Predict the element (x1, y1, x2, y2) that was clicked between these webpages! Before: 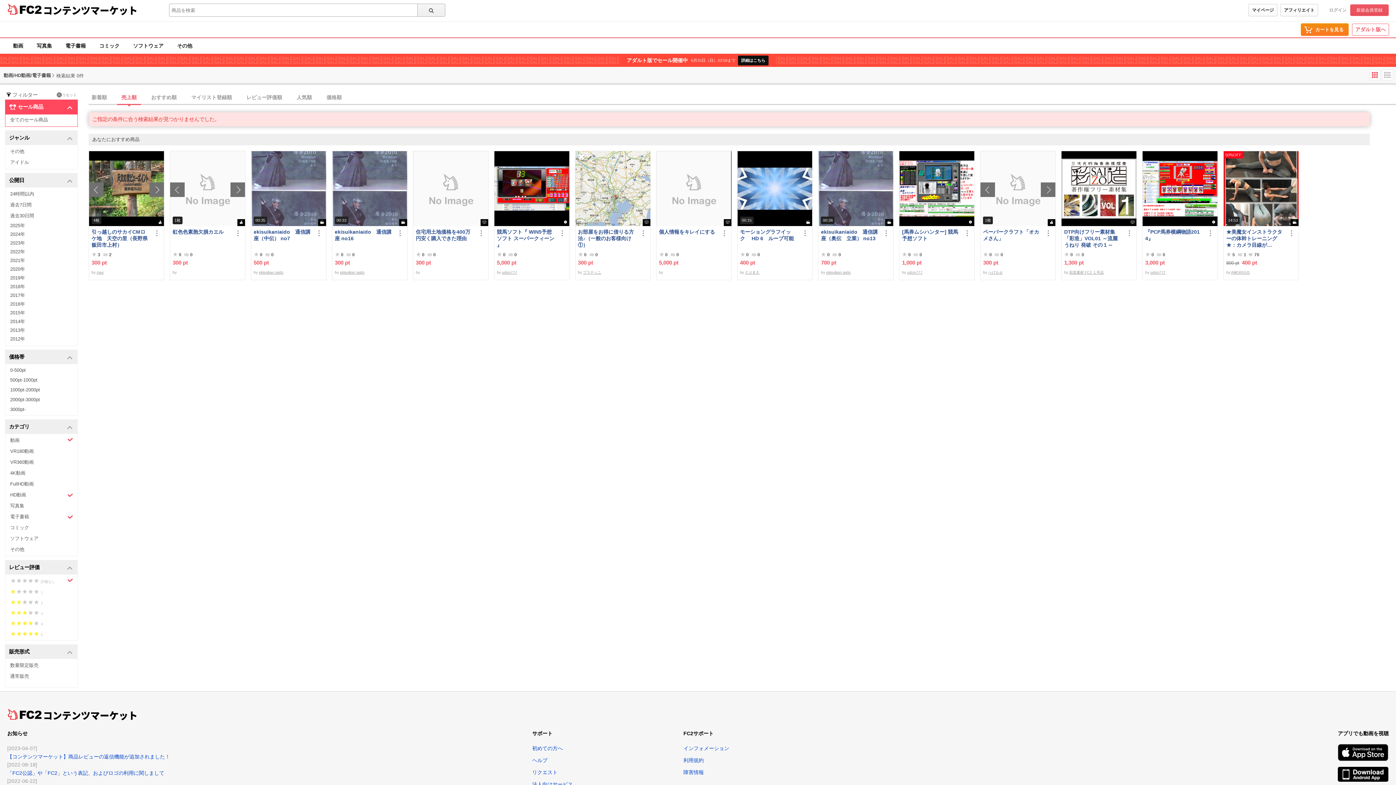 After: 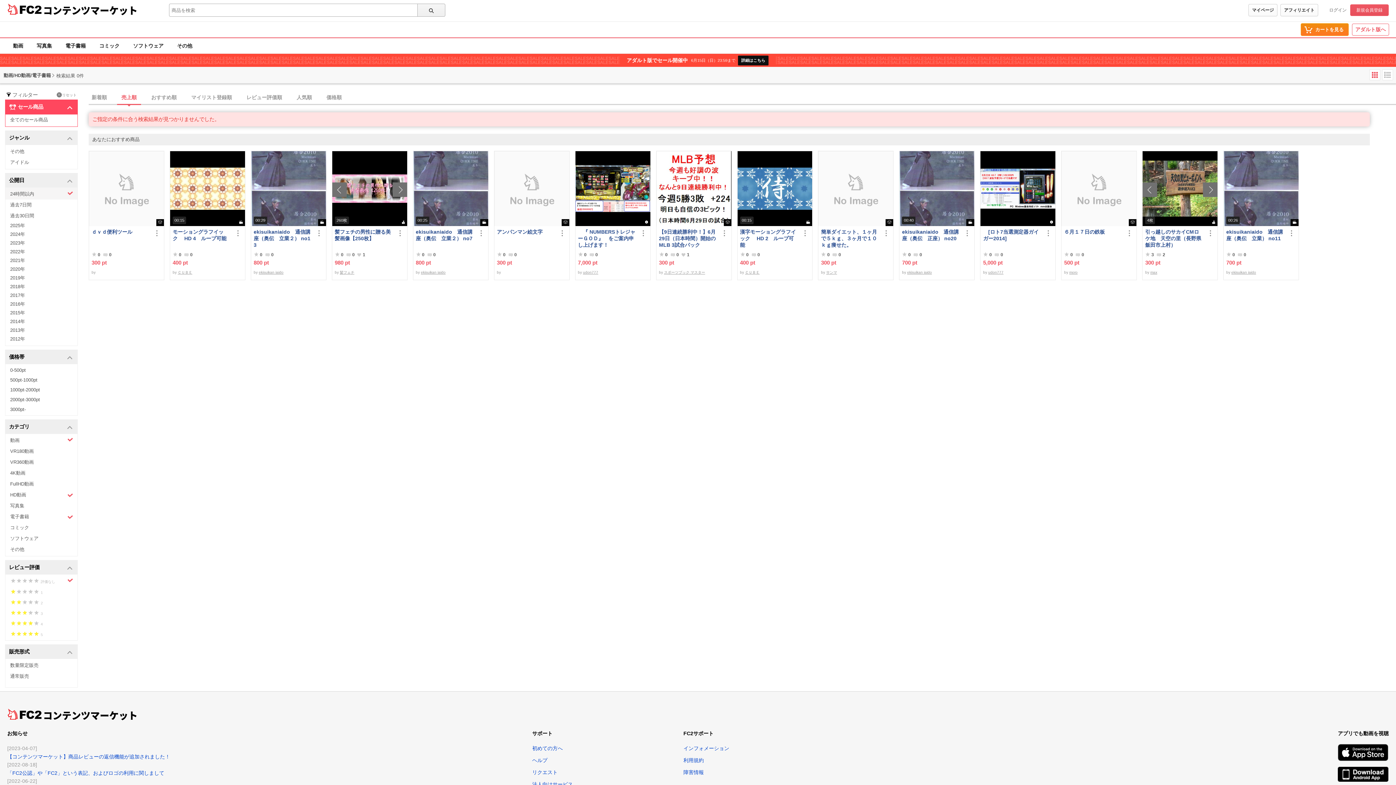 Action: bbox: (5, 187, 77, 199) label: 24時間以内